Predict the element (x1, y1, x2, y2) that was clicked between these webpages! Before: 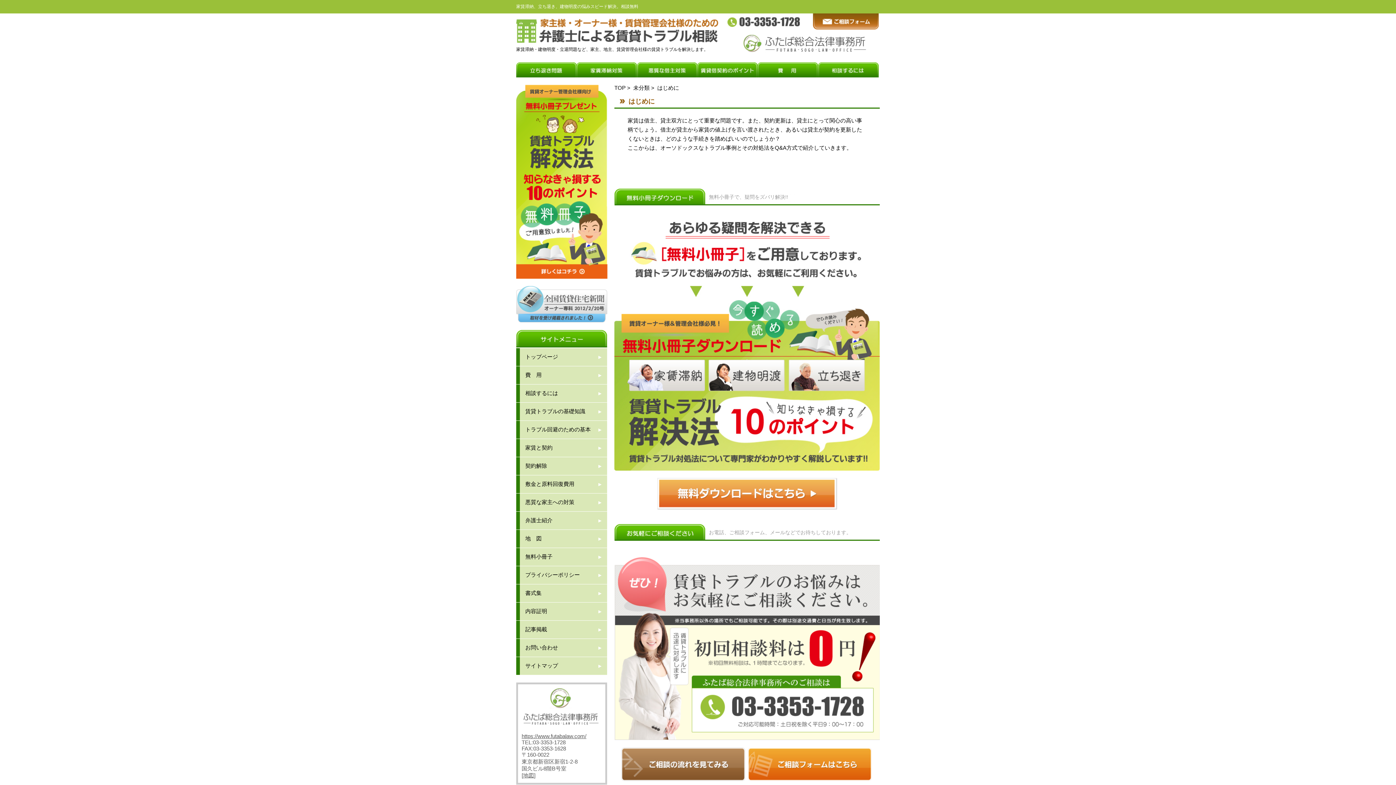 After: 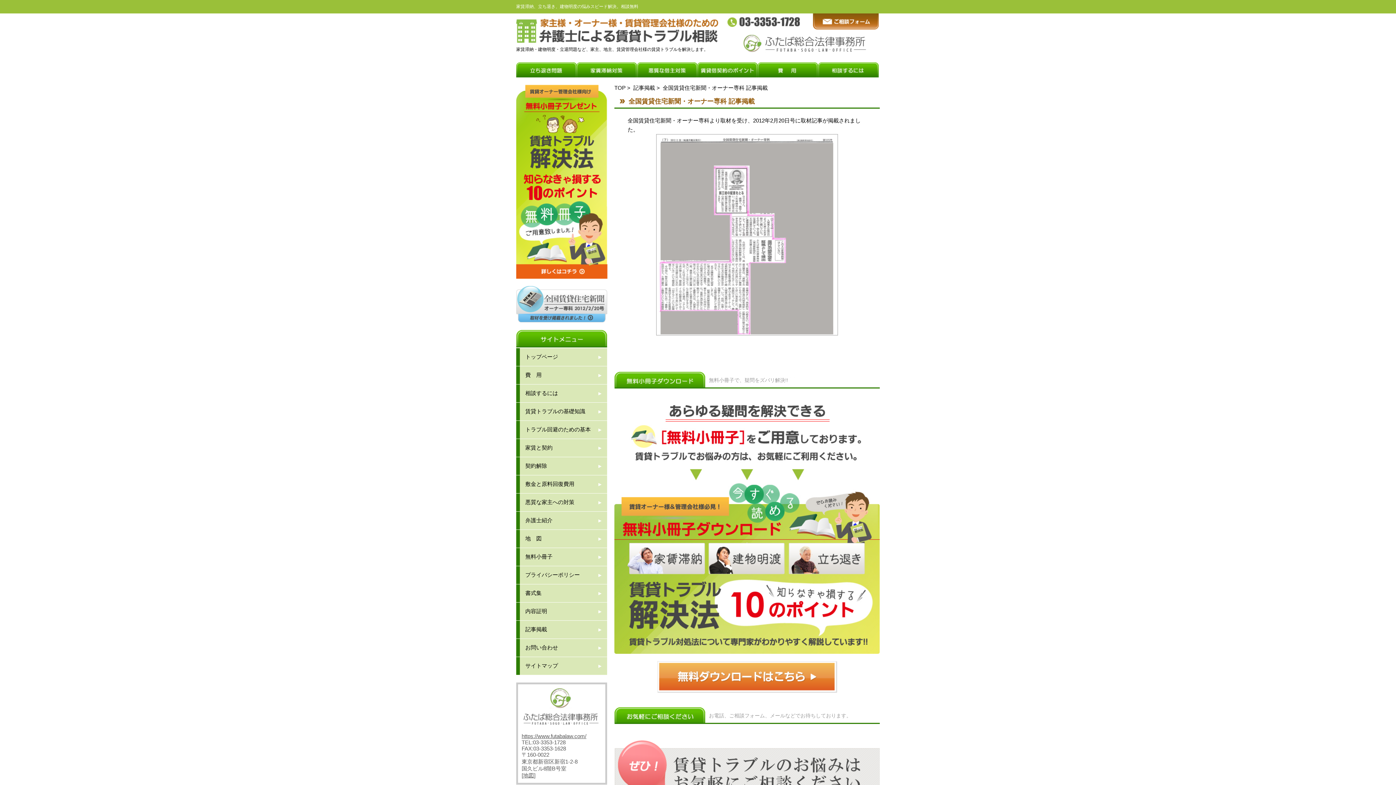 Action: bbox: (516, 621, 607, 638) label: 記事掲載